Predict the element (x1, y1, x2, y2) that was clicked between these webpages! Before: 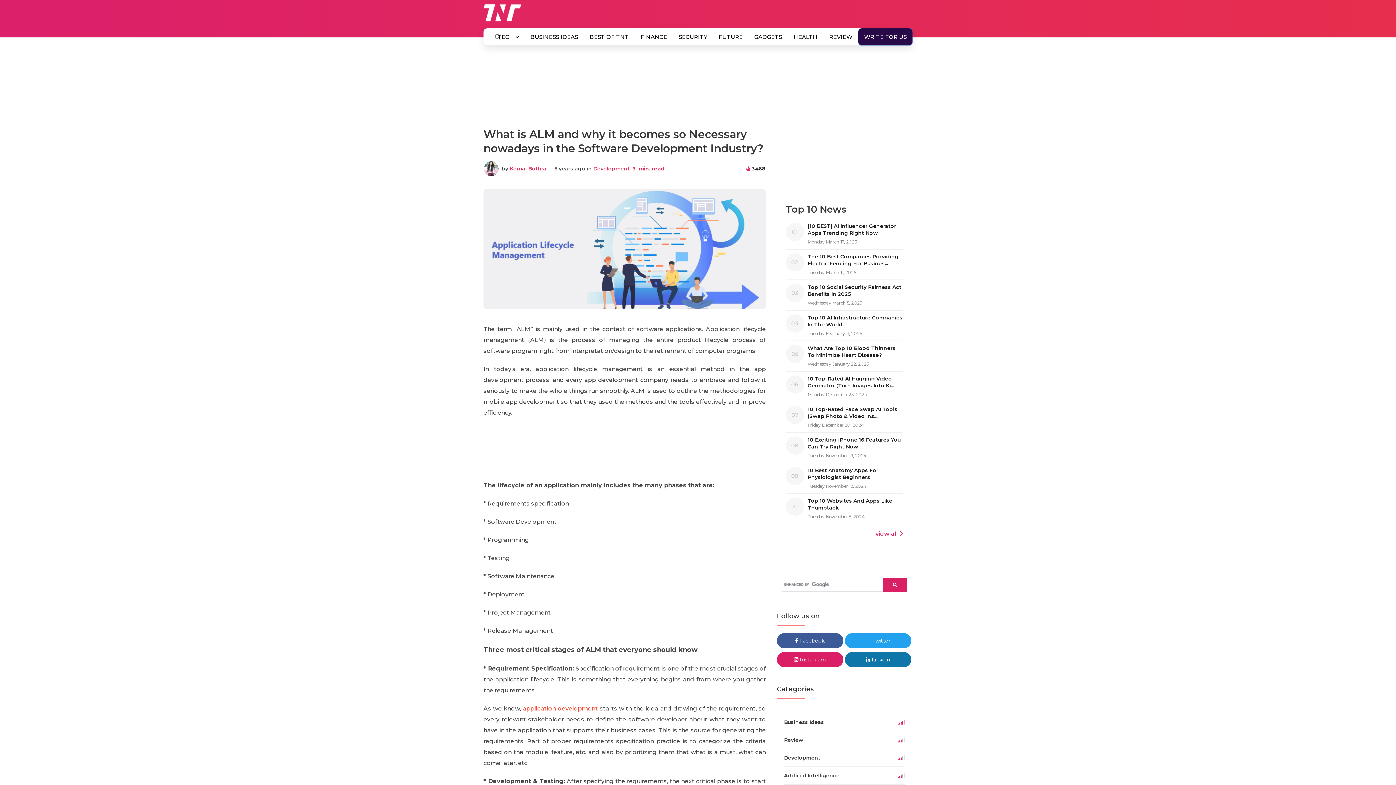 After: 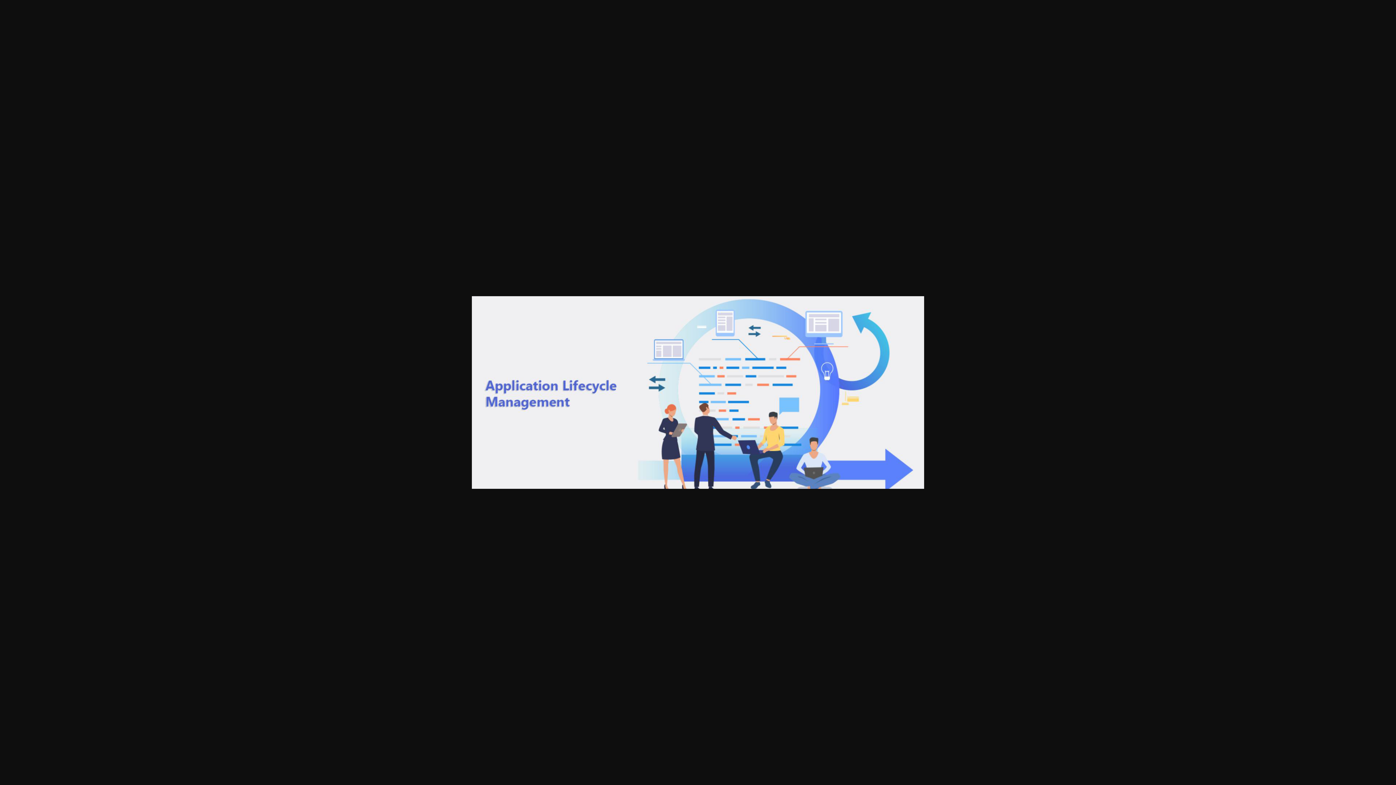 Action: bbox: (483, 189, 766, 316)